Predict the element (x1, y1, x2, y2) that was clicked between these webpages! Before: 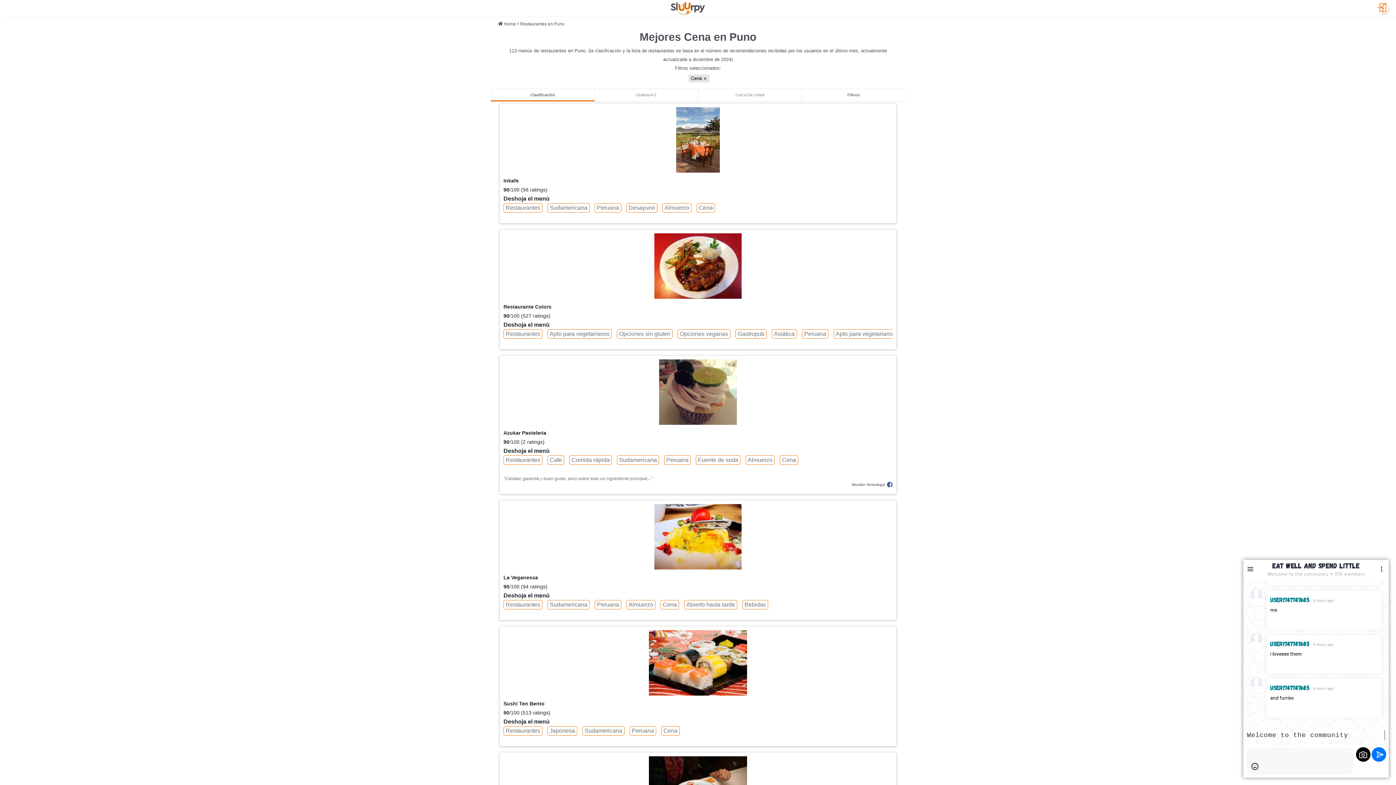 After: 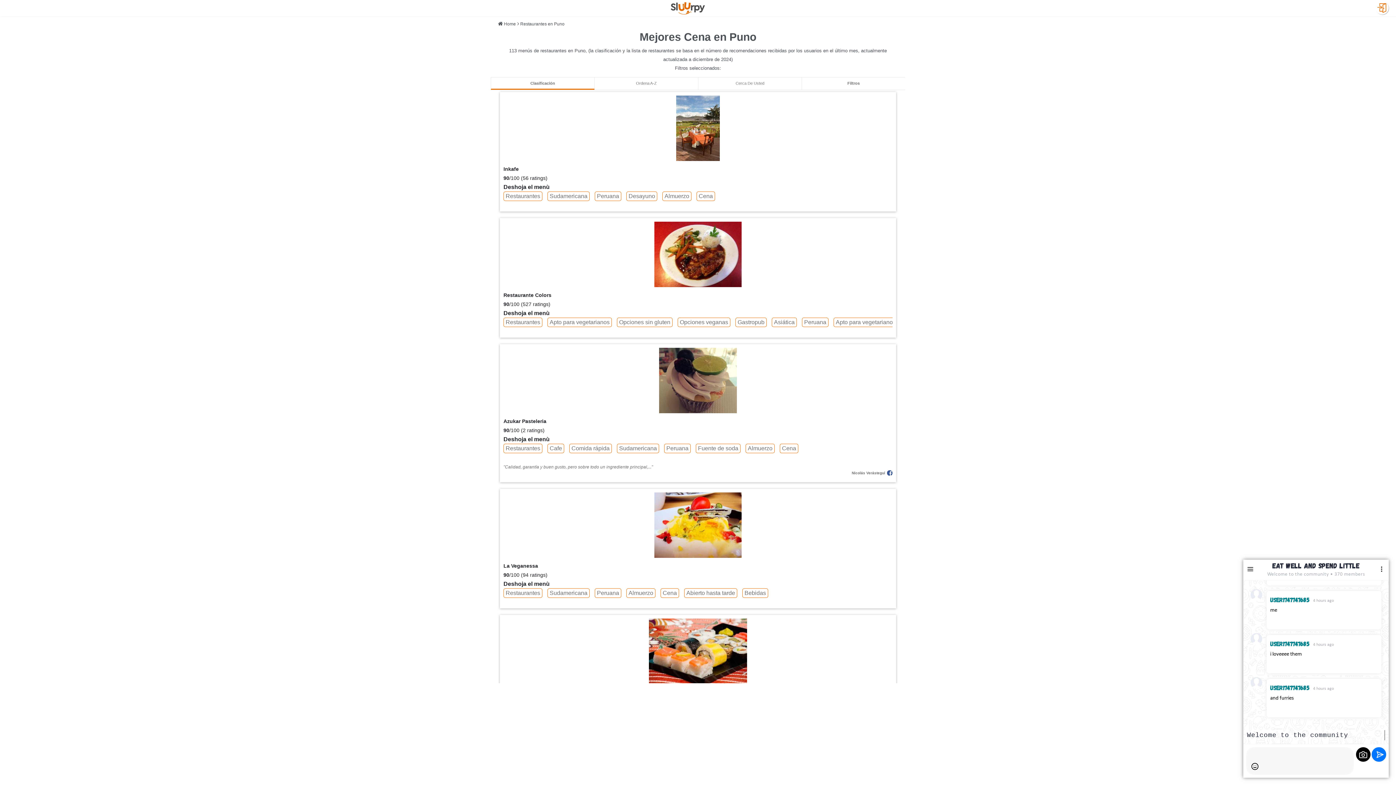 Action: label: remove tag bbox: (702, 75, 707, 81)